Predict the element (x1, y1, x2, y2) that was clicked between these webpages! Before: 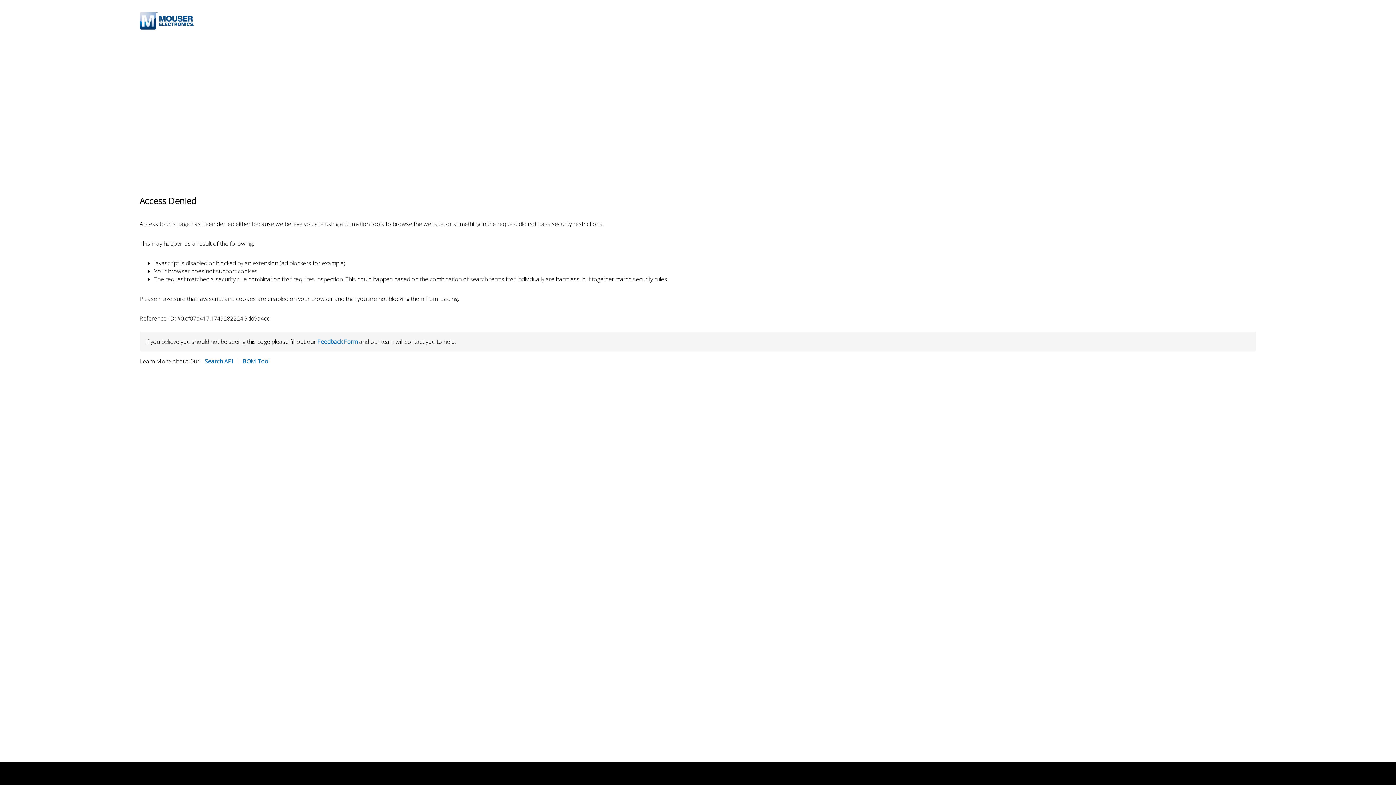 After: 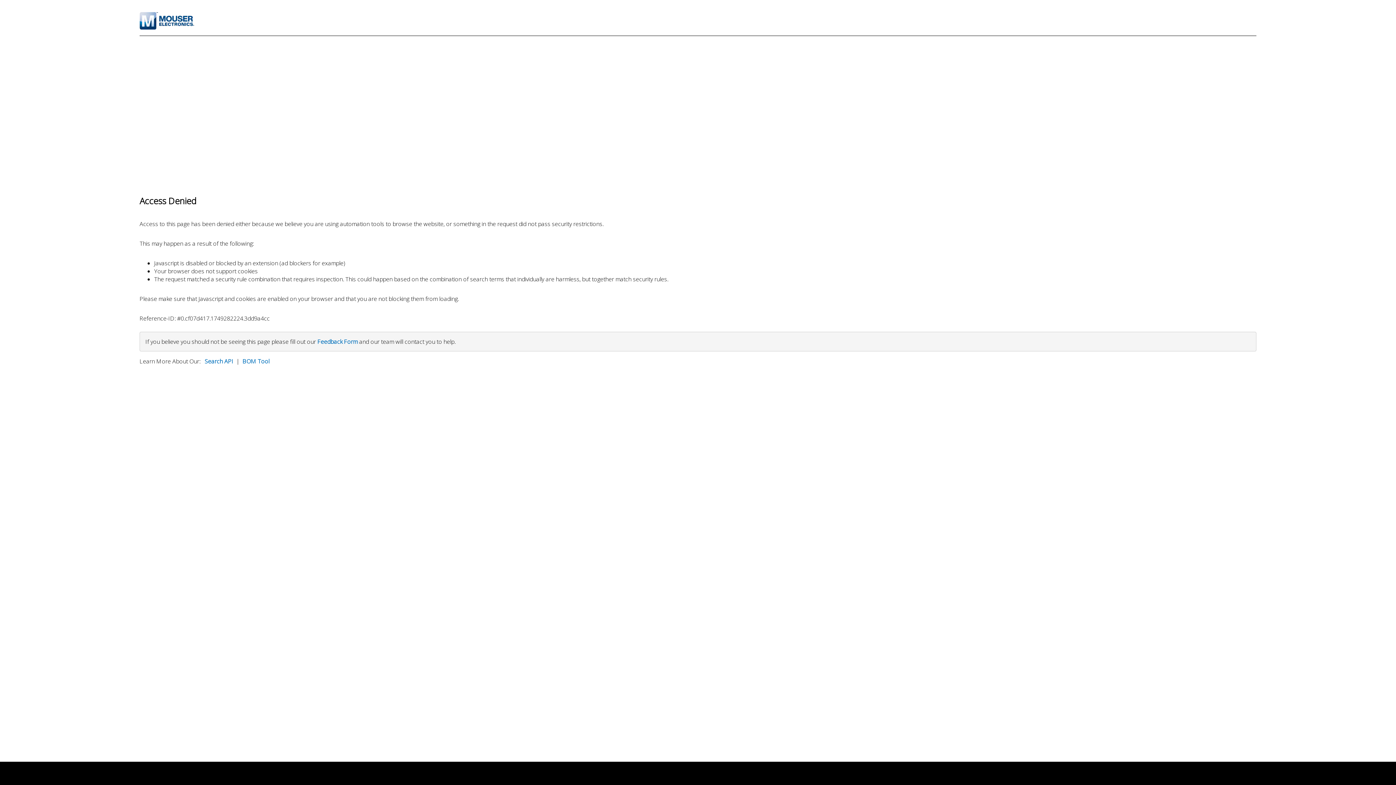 Action: bbox: (242, 357, 269, 365) label: BOM Tool